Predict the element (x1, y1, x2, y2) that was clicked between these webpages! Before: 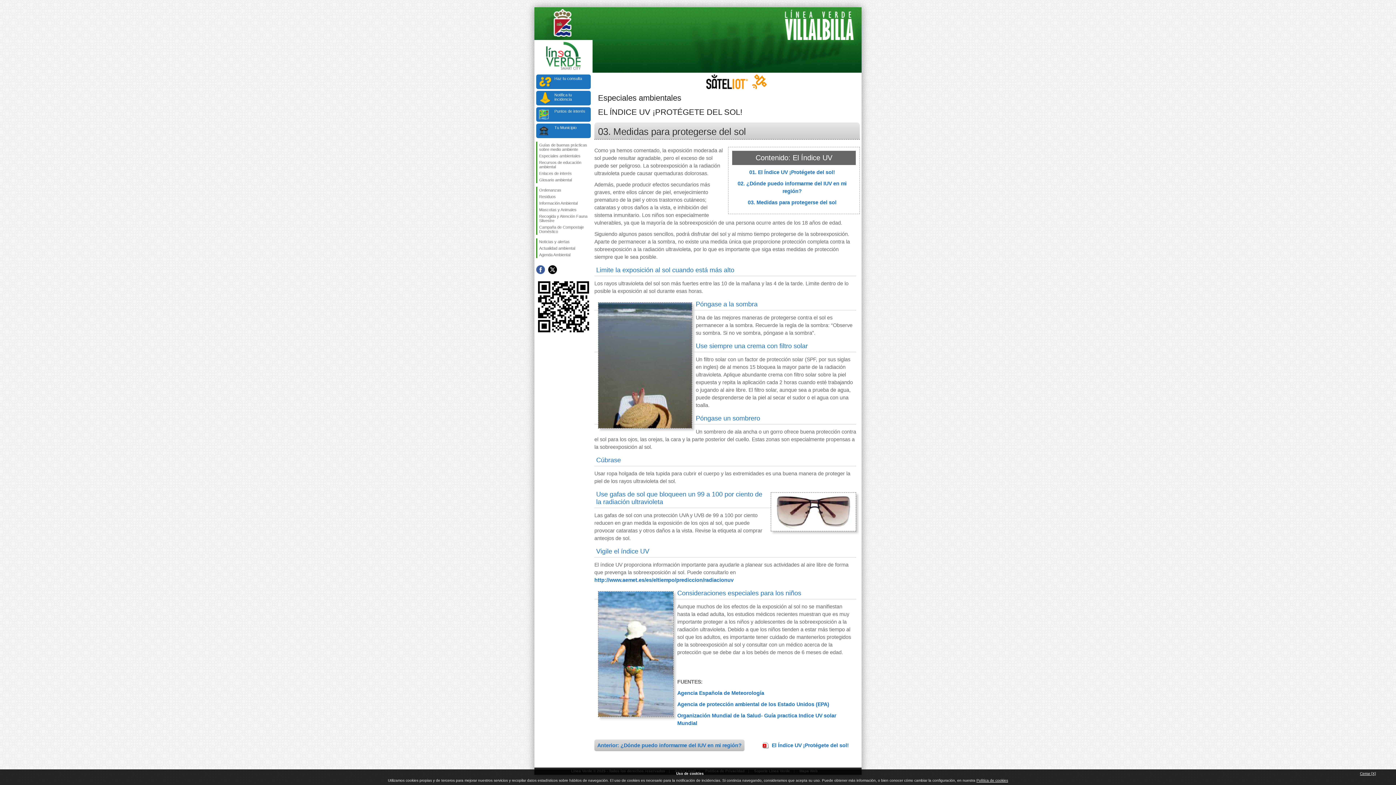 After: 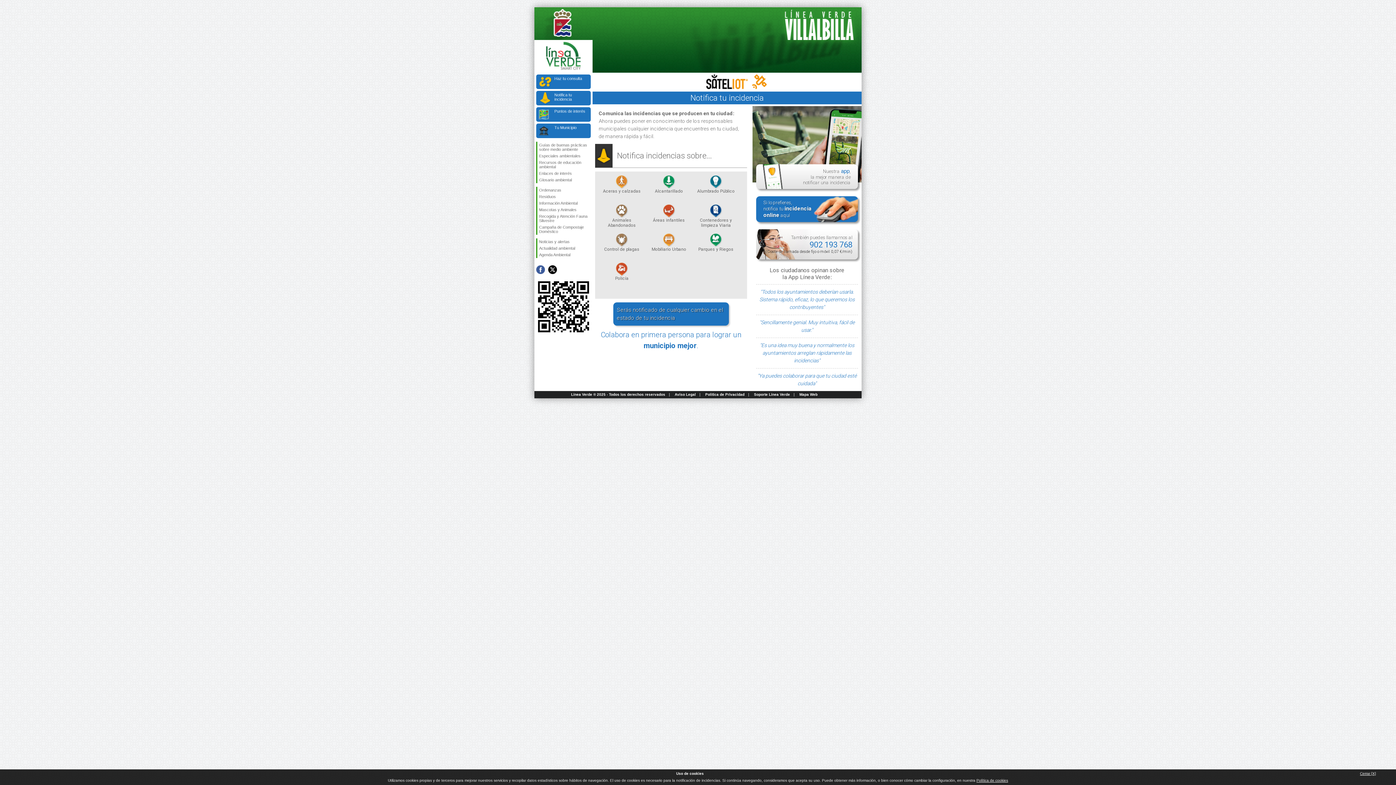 Action: bbox: (536, 90, 590, 105) label: Notifica tu incidencia